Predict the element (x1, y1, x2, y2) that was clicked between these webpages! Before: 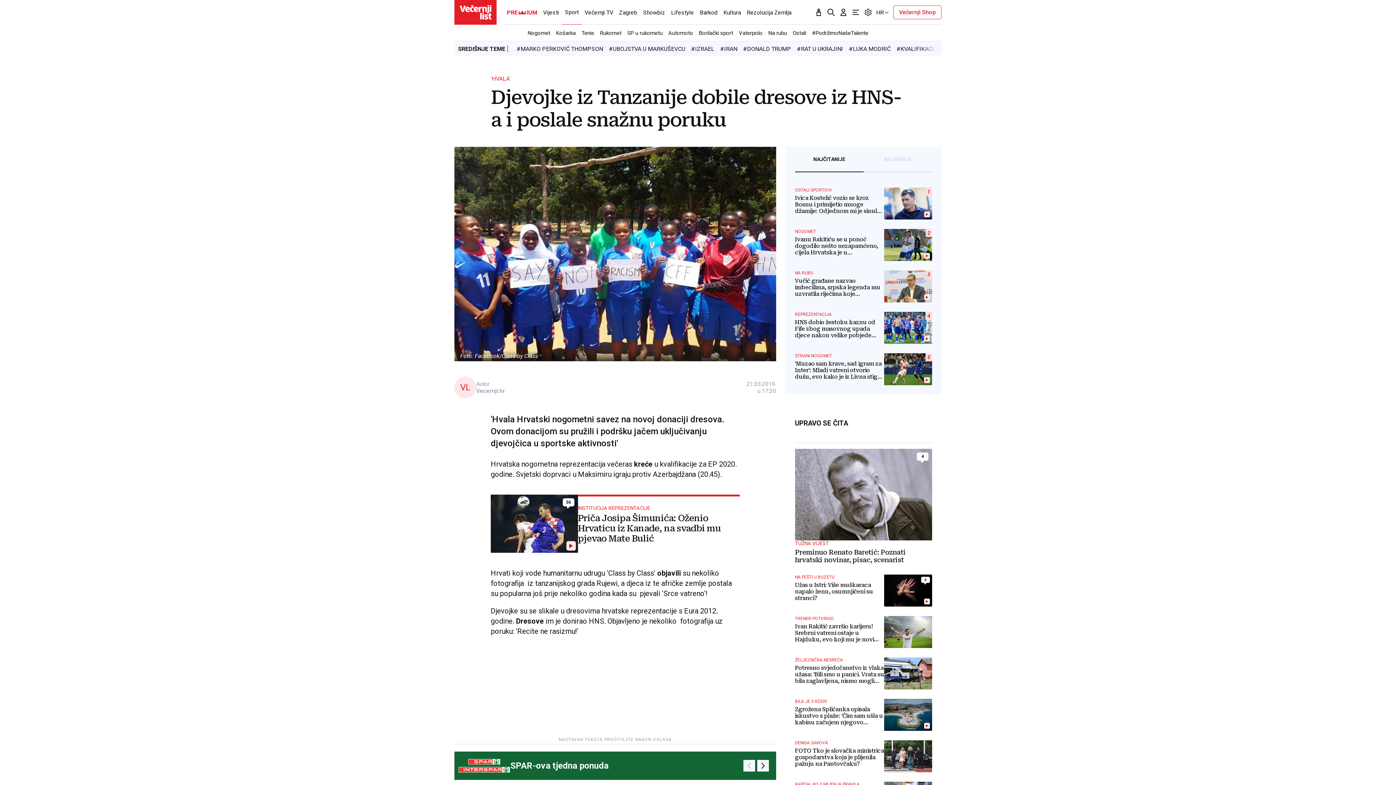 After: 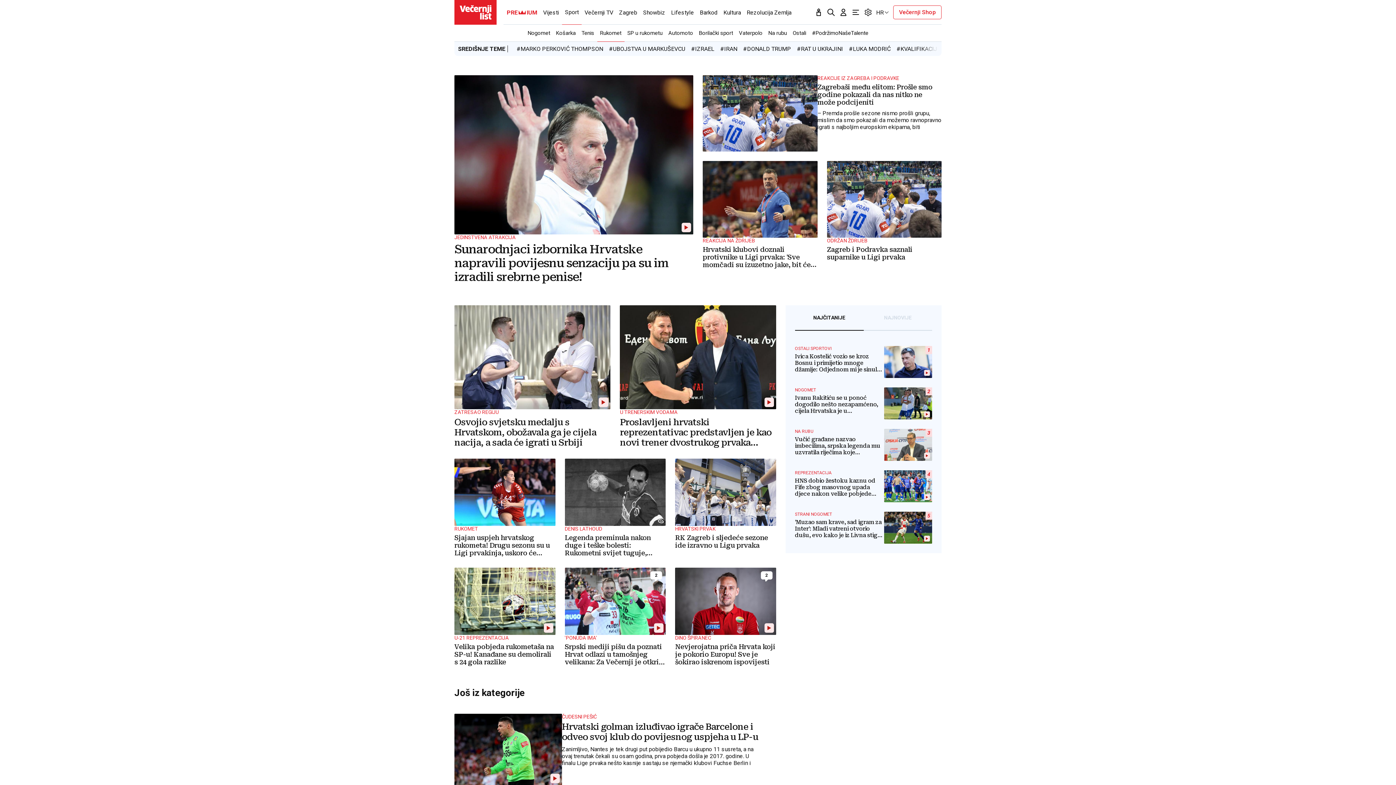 Action: label: Rukomet bbox: (597, 24, 624, 41)